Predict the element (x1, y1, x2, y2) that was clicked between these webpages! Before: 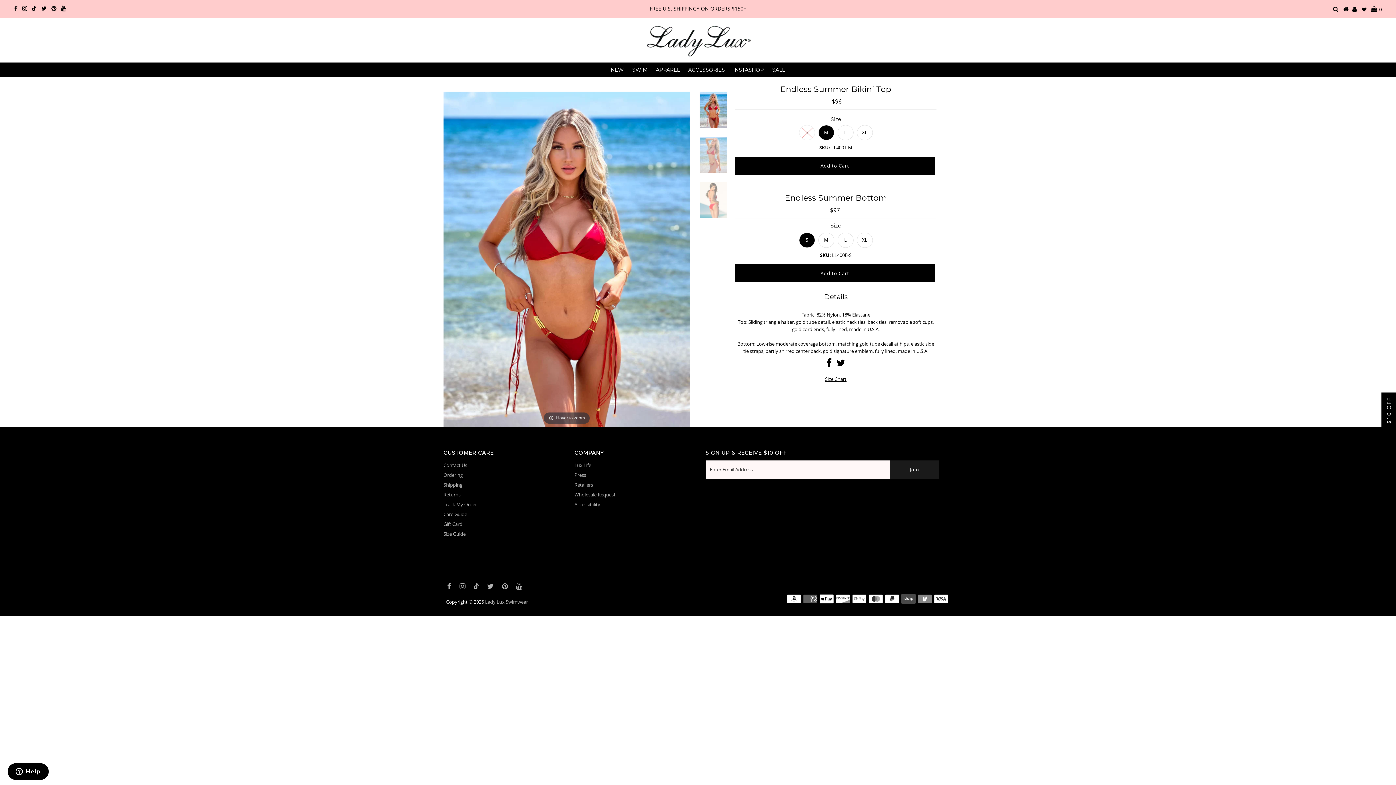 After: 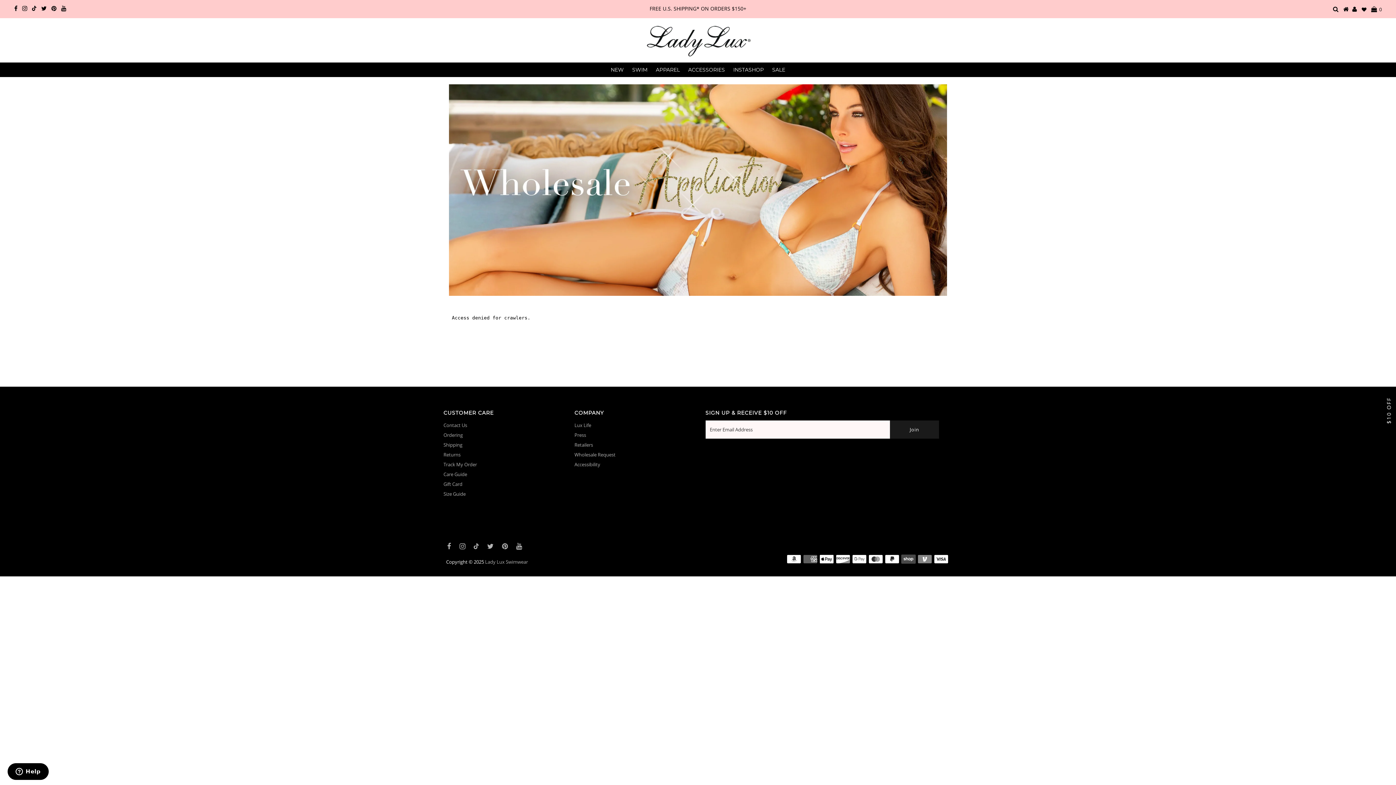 Action: label: Wholesale Request bbox: (574, 491, 615, 498)